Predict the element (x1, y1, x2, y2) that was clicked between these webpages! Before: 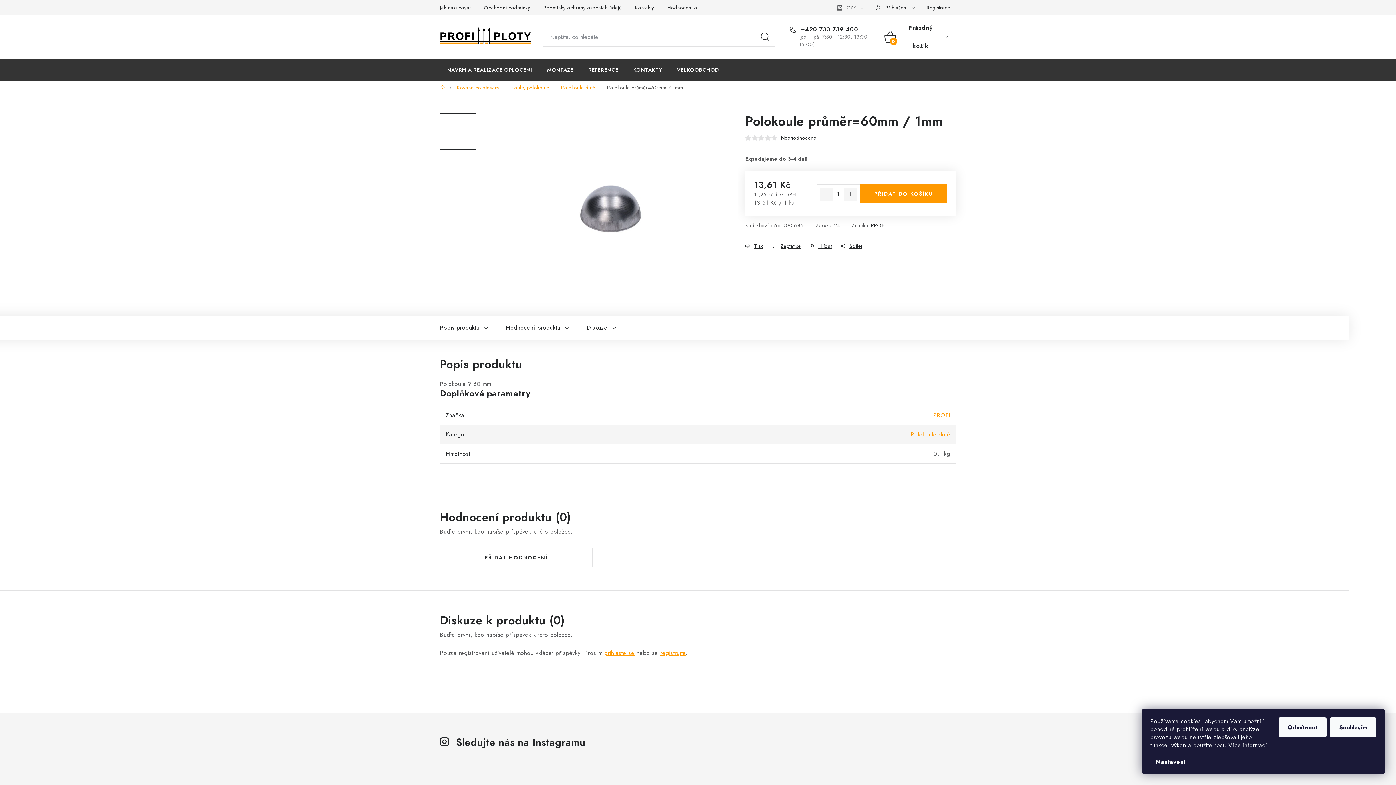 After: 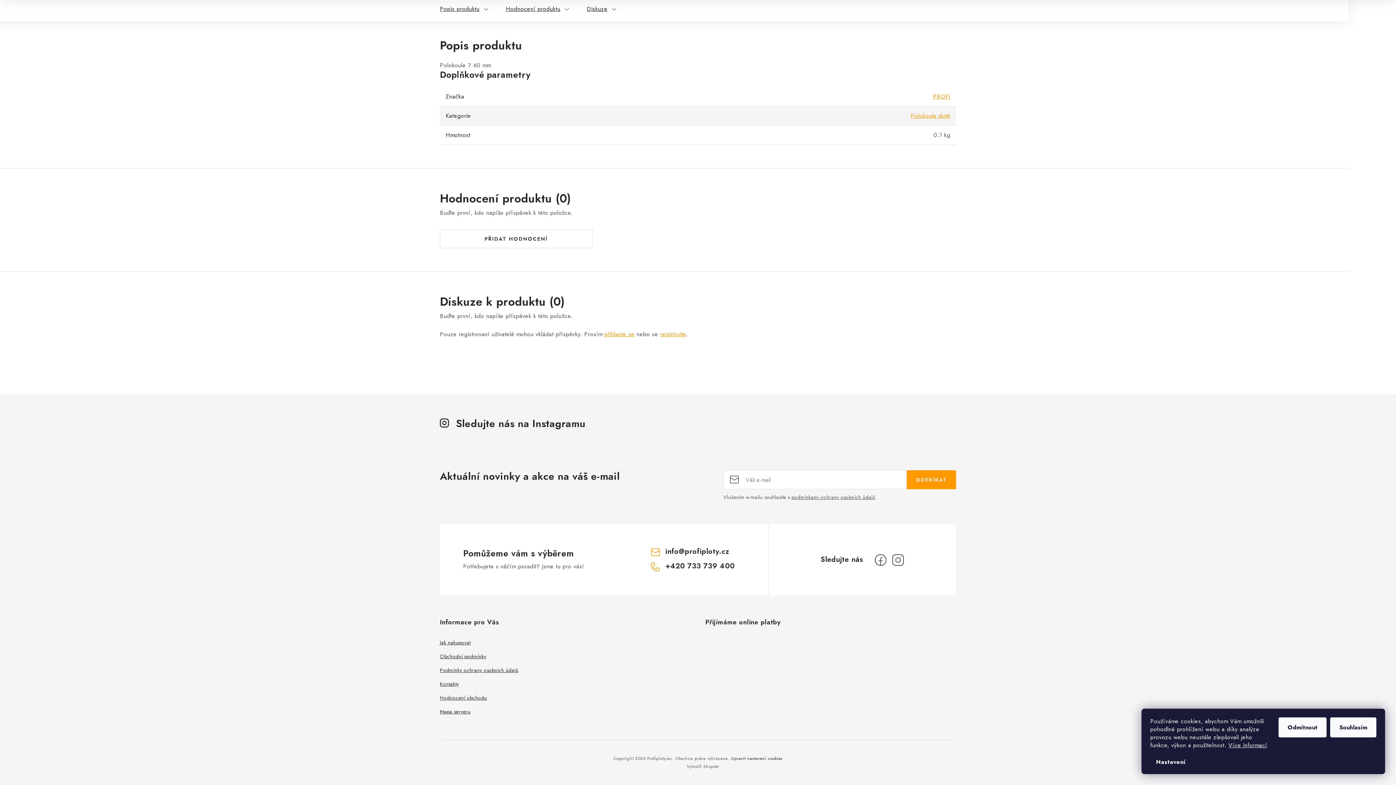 Action: bbox: (752, 134, 758, 140)